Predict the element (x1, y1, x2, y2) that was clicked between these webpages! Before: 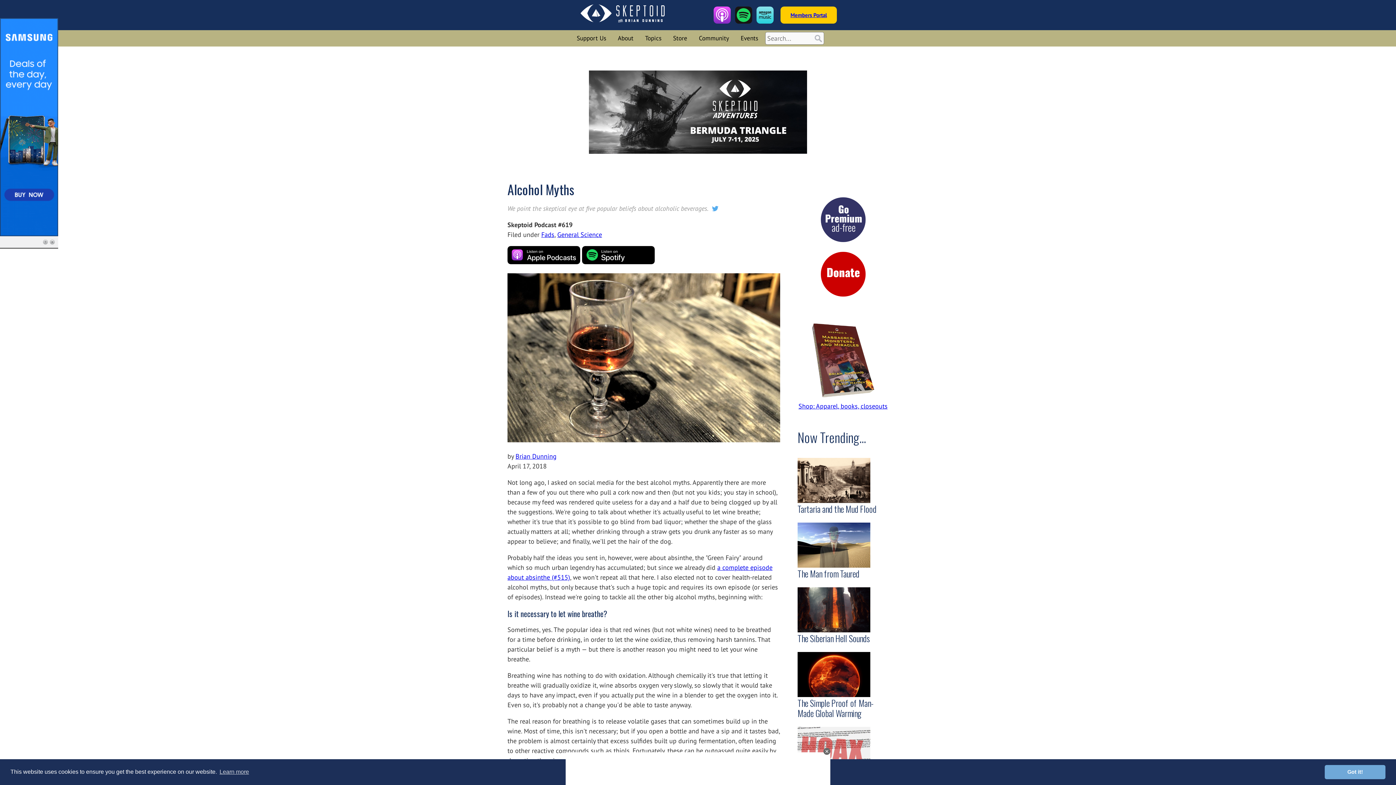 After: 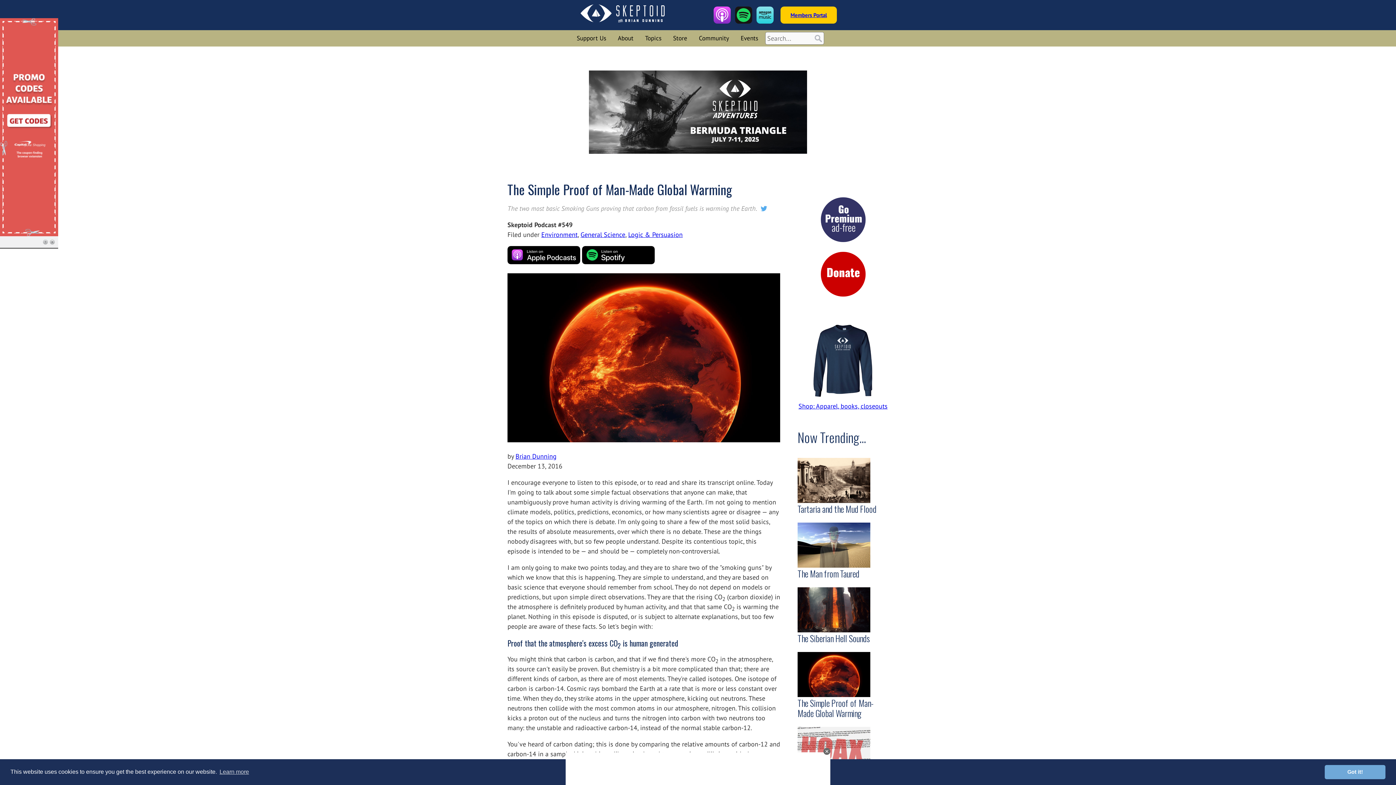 Action: label: The Simple Proof of Man-Made Global Warming bbox: (797, 696, 873, 719)